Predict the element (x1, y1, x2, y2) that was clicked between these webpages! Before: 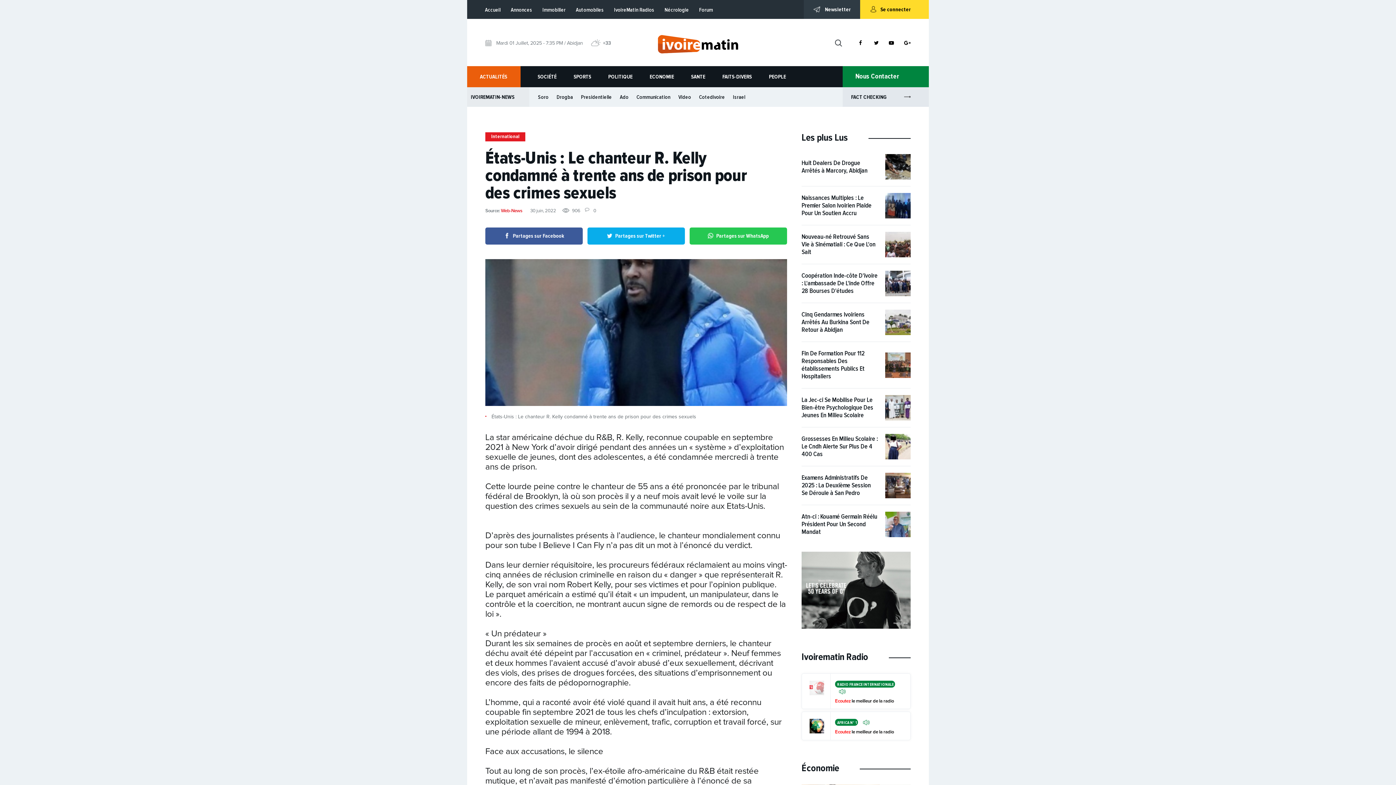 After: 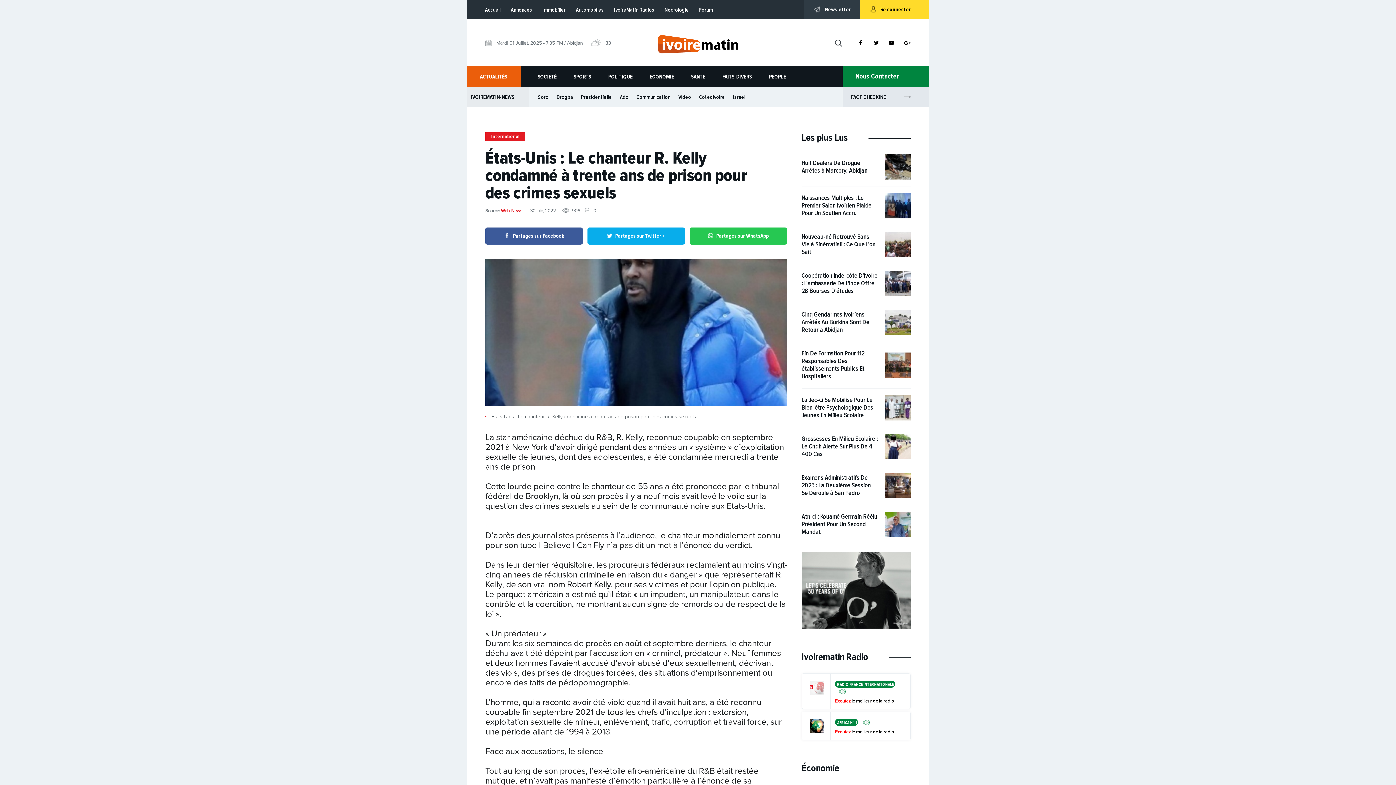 Action: label: Ecoutez le meilleur de la radio bbox: (835, 699, 894, 704)